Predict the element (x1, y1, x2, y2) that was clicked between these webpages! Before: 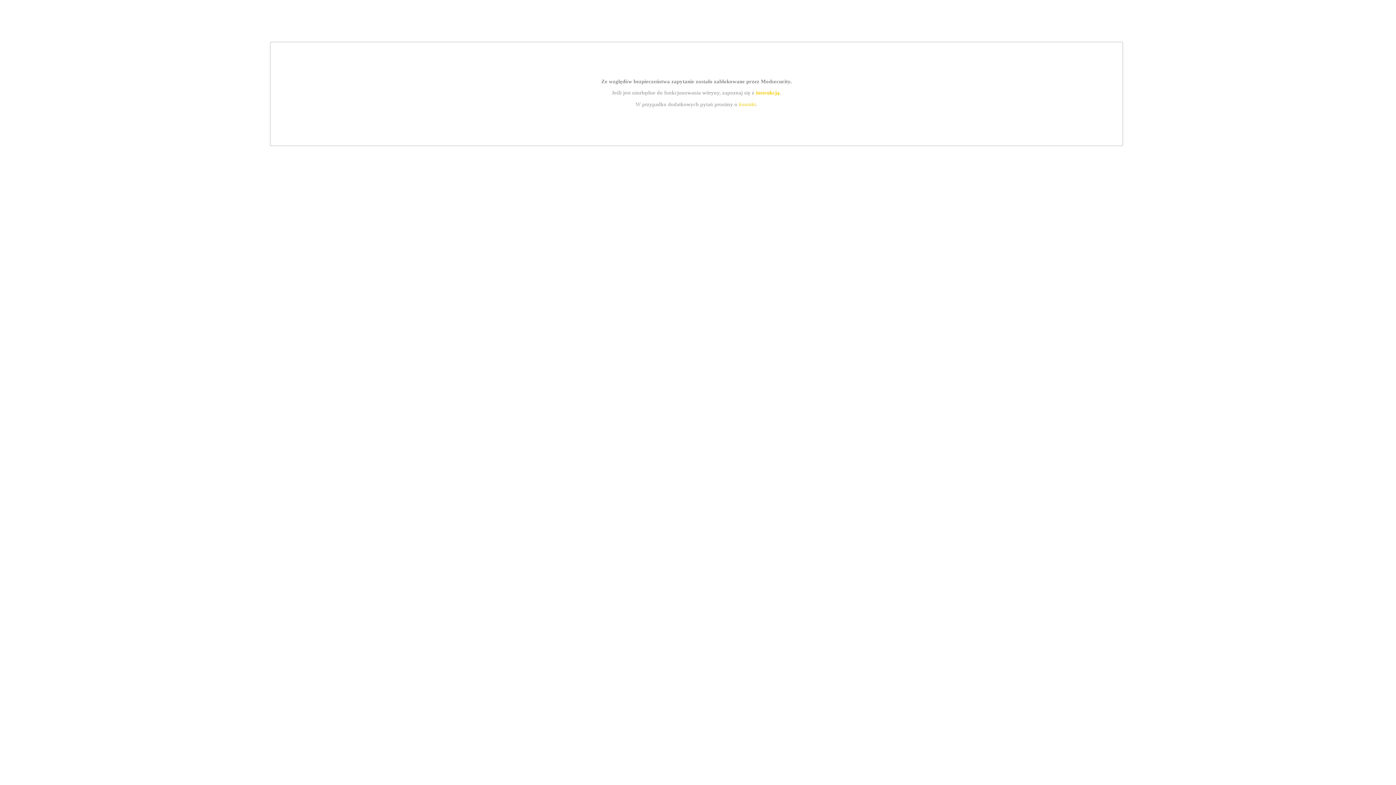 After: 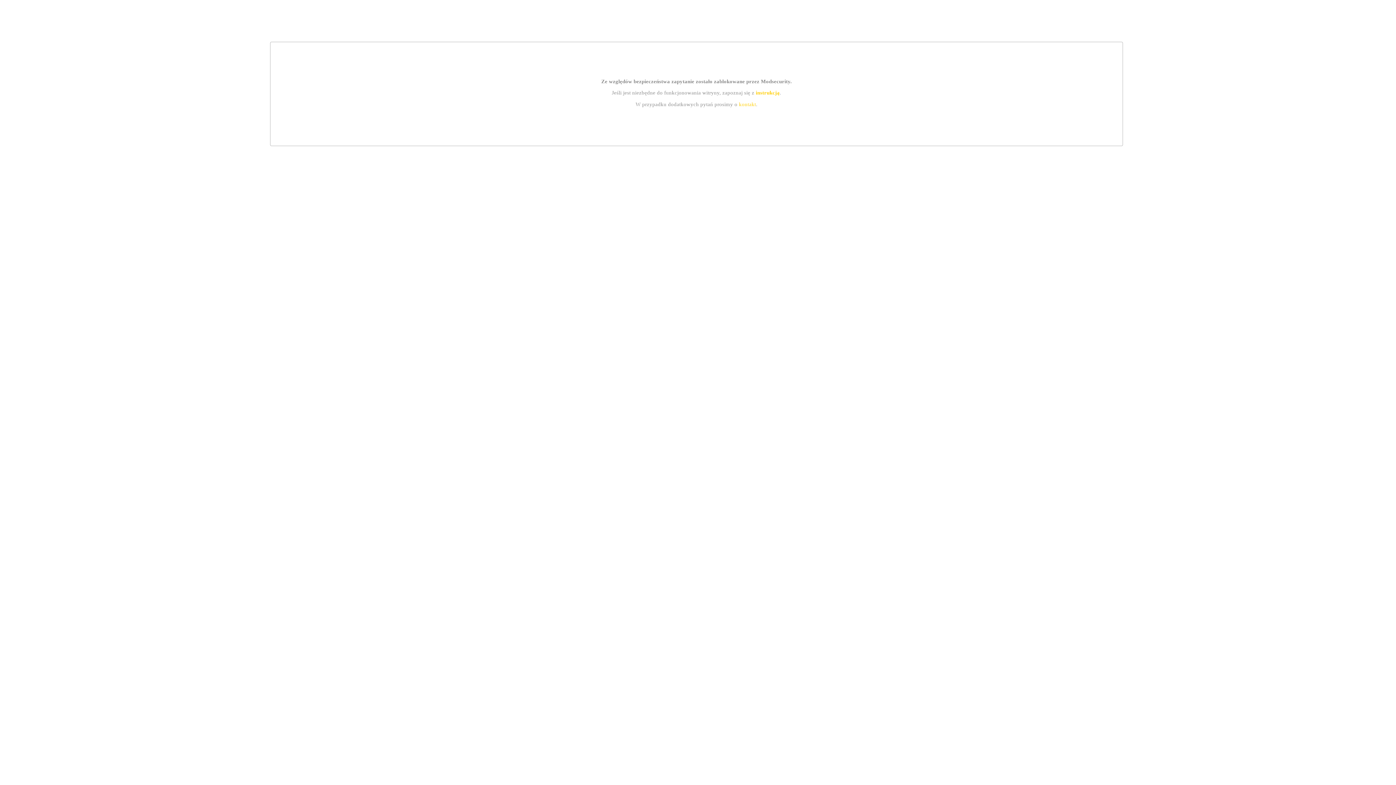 Action: label: kontakt bbox: (739, 101, 756, 107)